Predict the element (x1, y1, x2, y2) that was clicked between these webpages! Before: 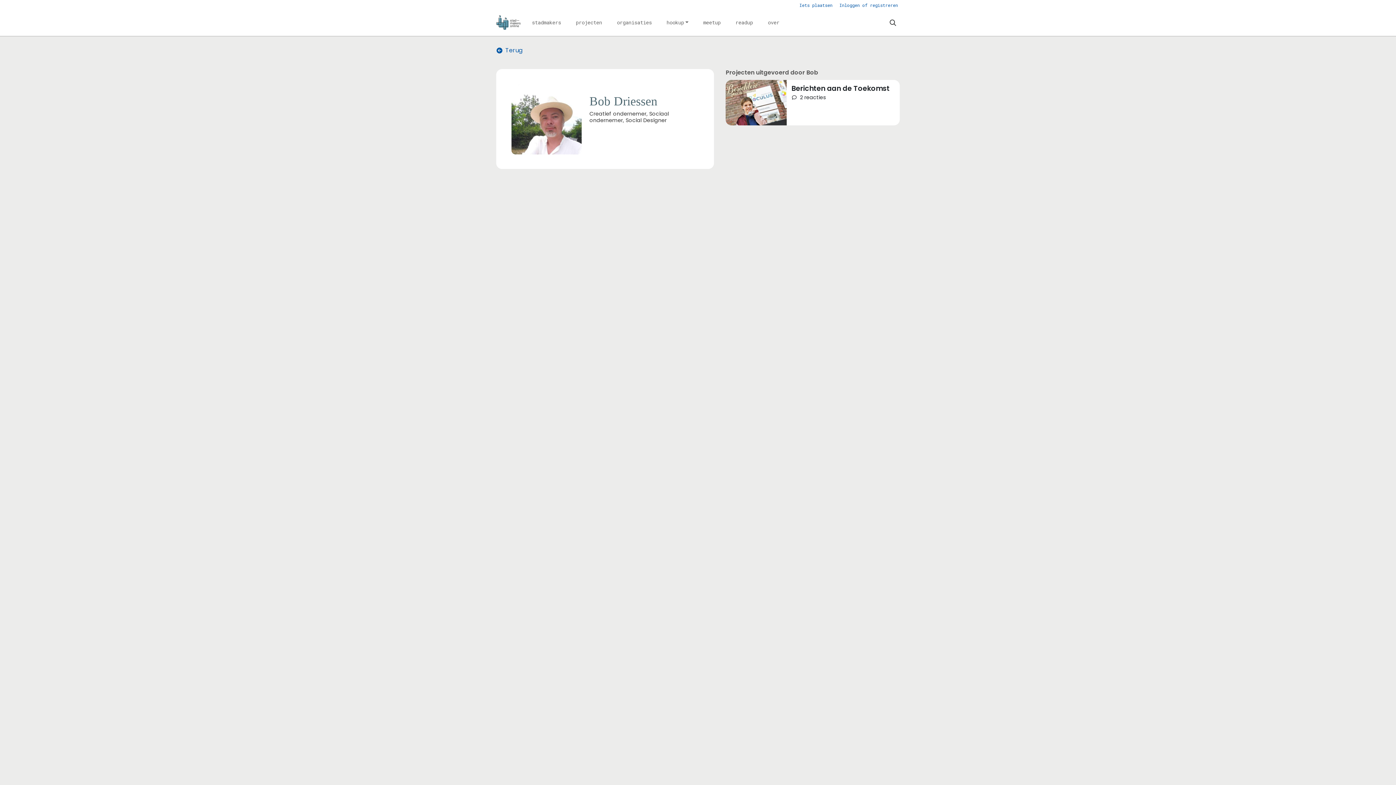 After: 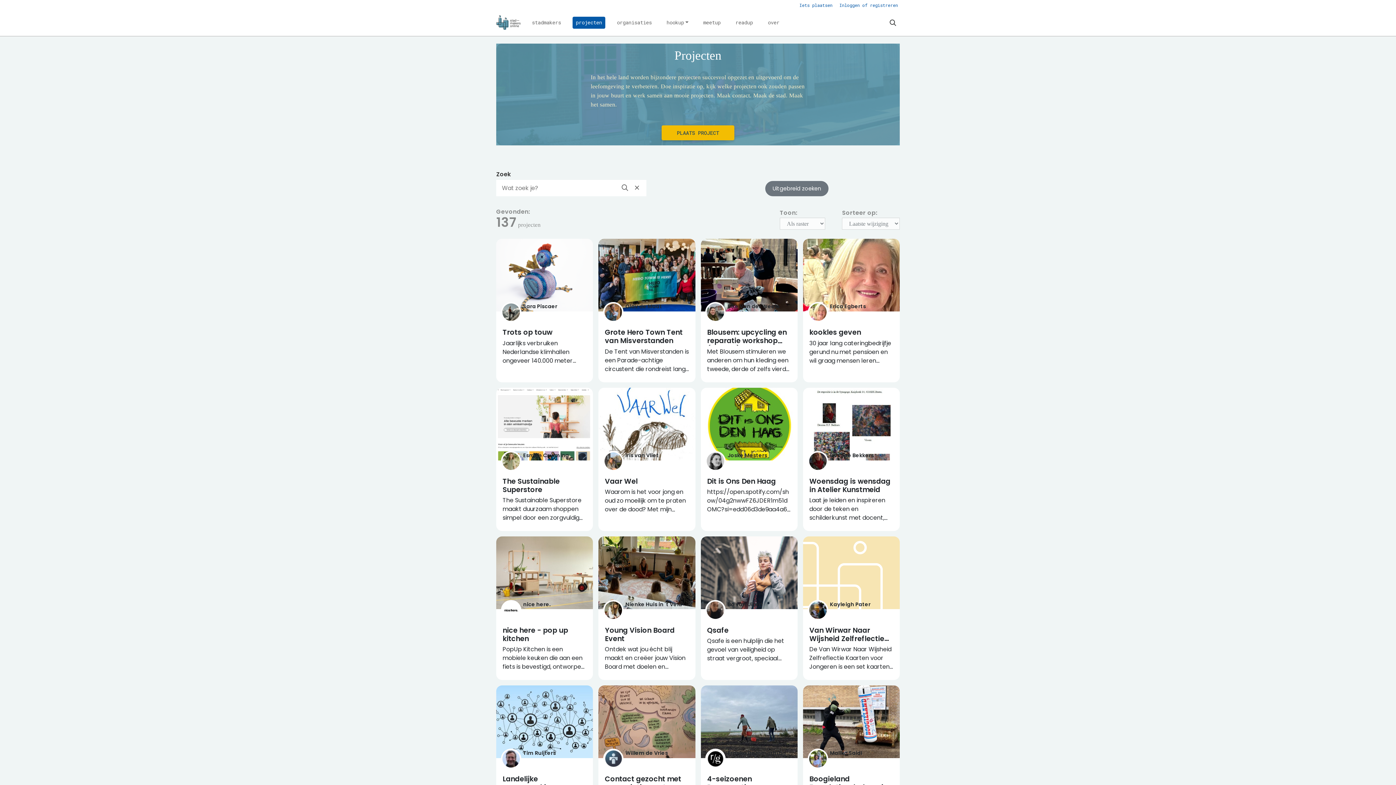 Action: bbox: (572, 16, 605, 28) label: projecten